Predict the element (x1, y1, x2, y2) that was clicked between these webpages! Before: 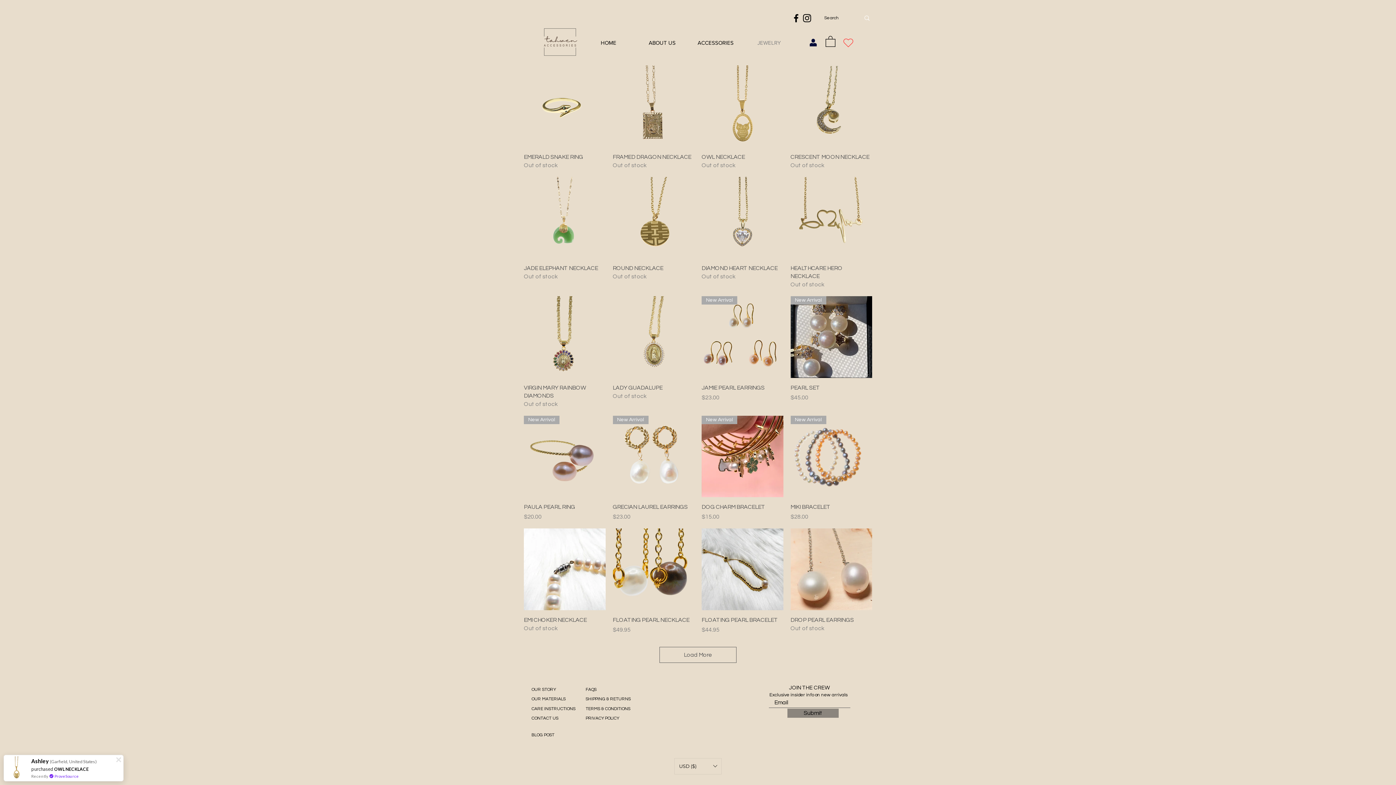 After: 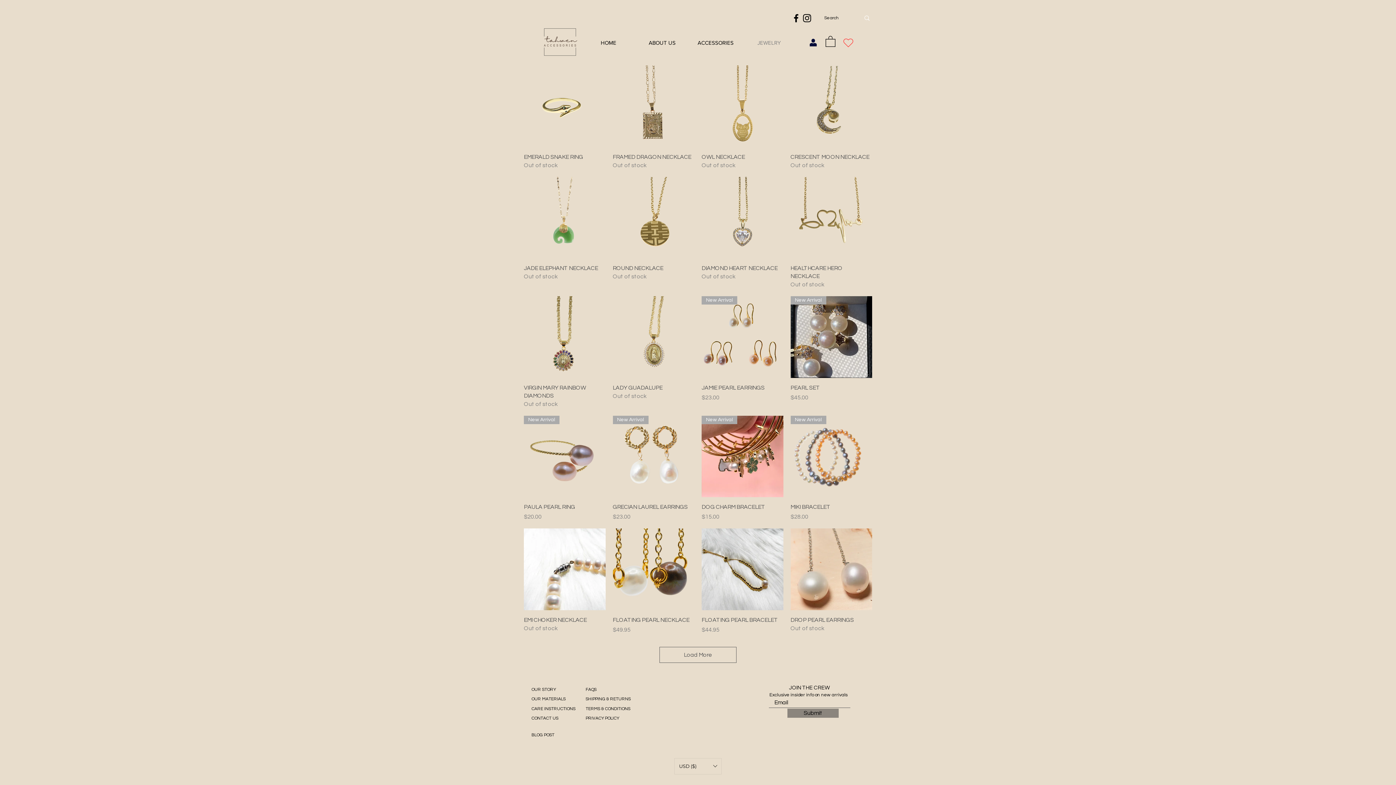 Action: bbox: (801, 12, 812, 23) label: Instagram